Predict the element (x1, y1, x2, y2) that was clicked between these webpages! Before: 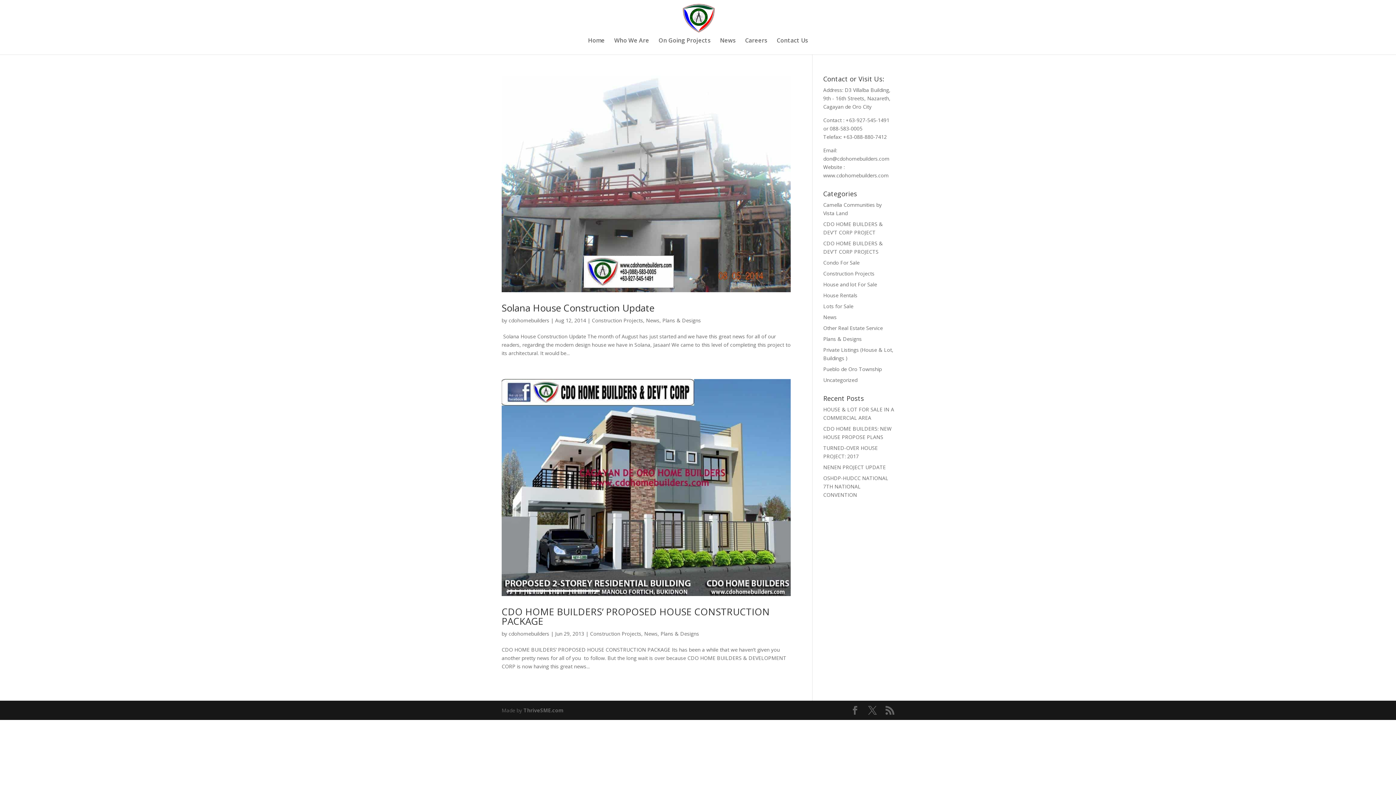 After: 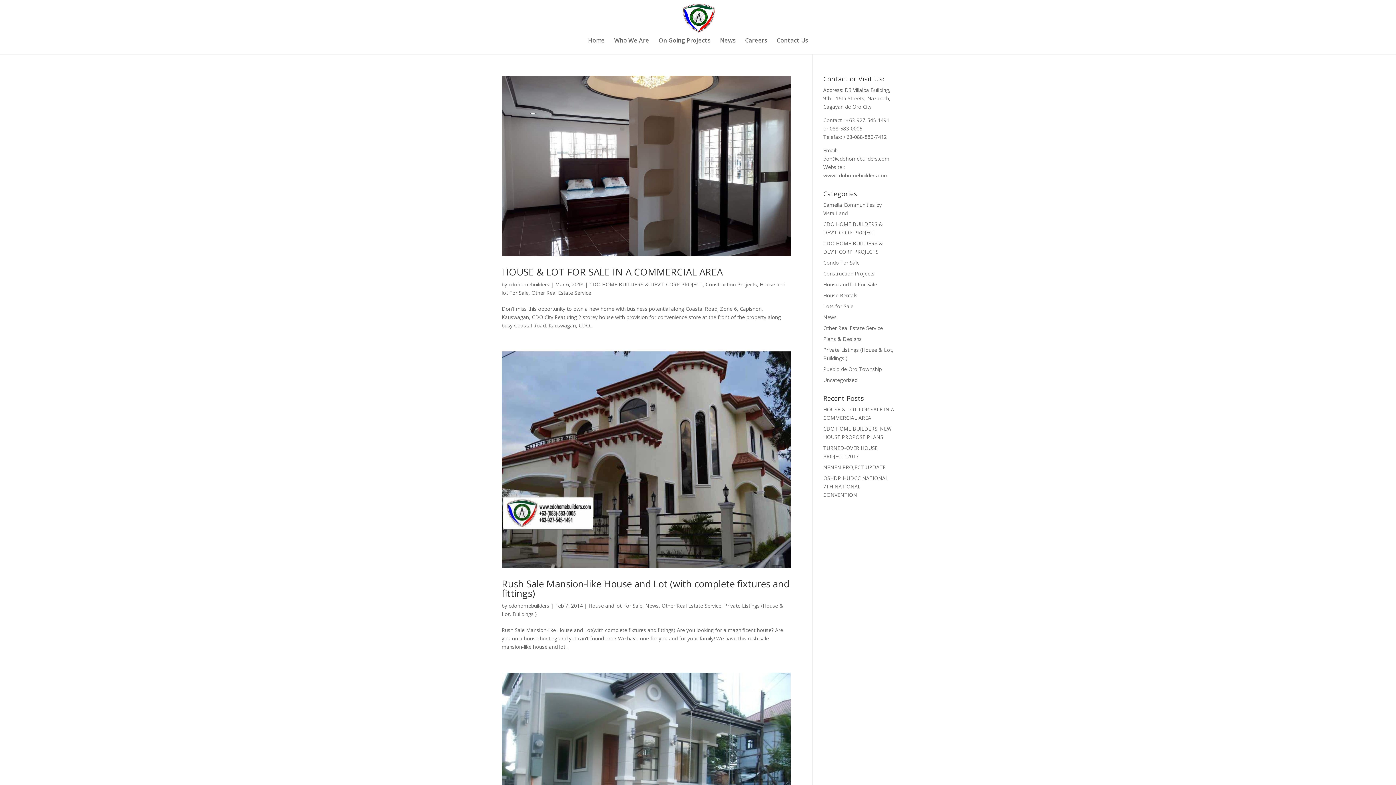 Action: label: House and lot For Sale bbox: (823, 281, 877, 288)